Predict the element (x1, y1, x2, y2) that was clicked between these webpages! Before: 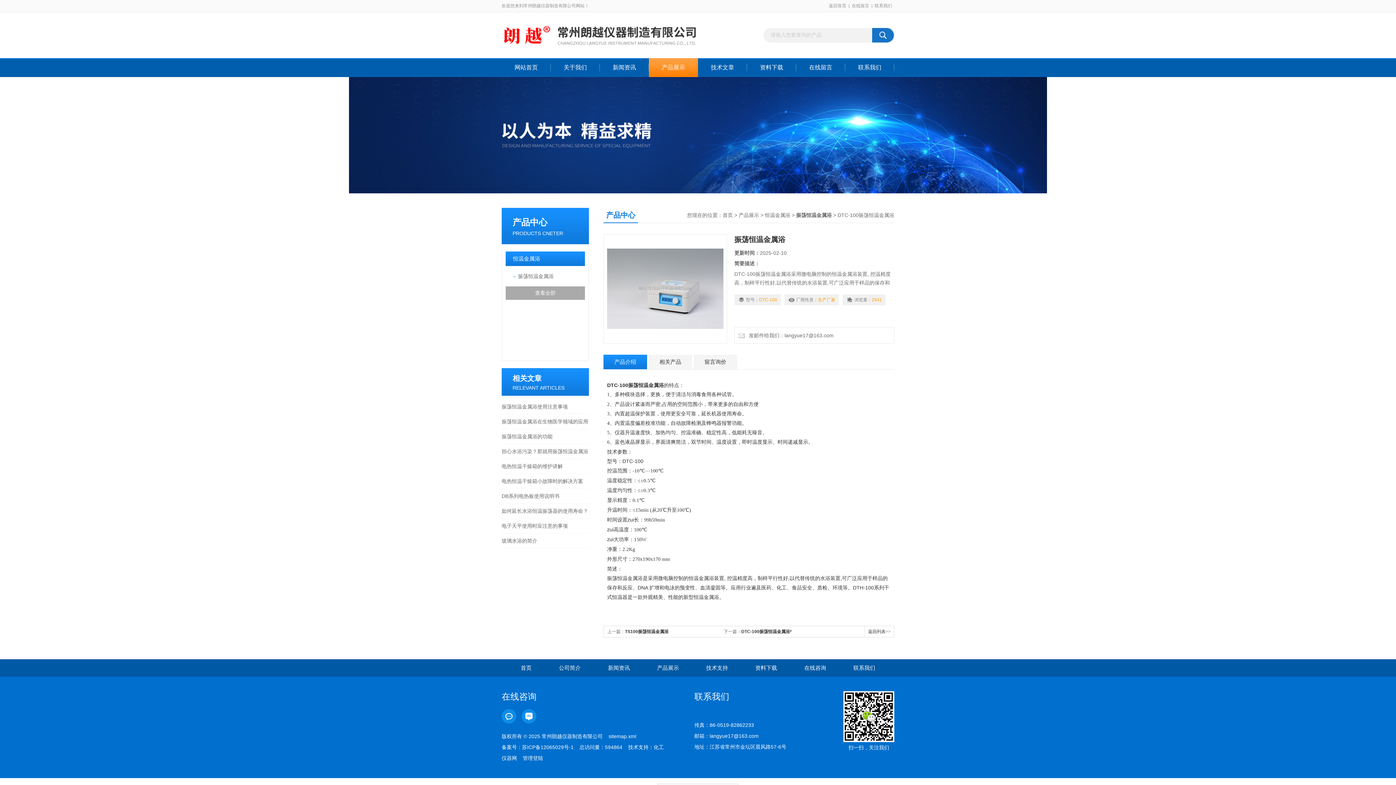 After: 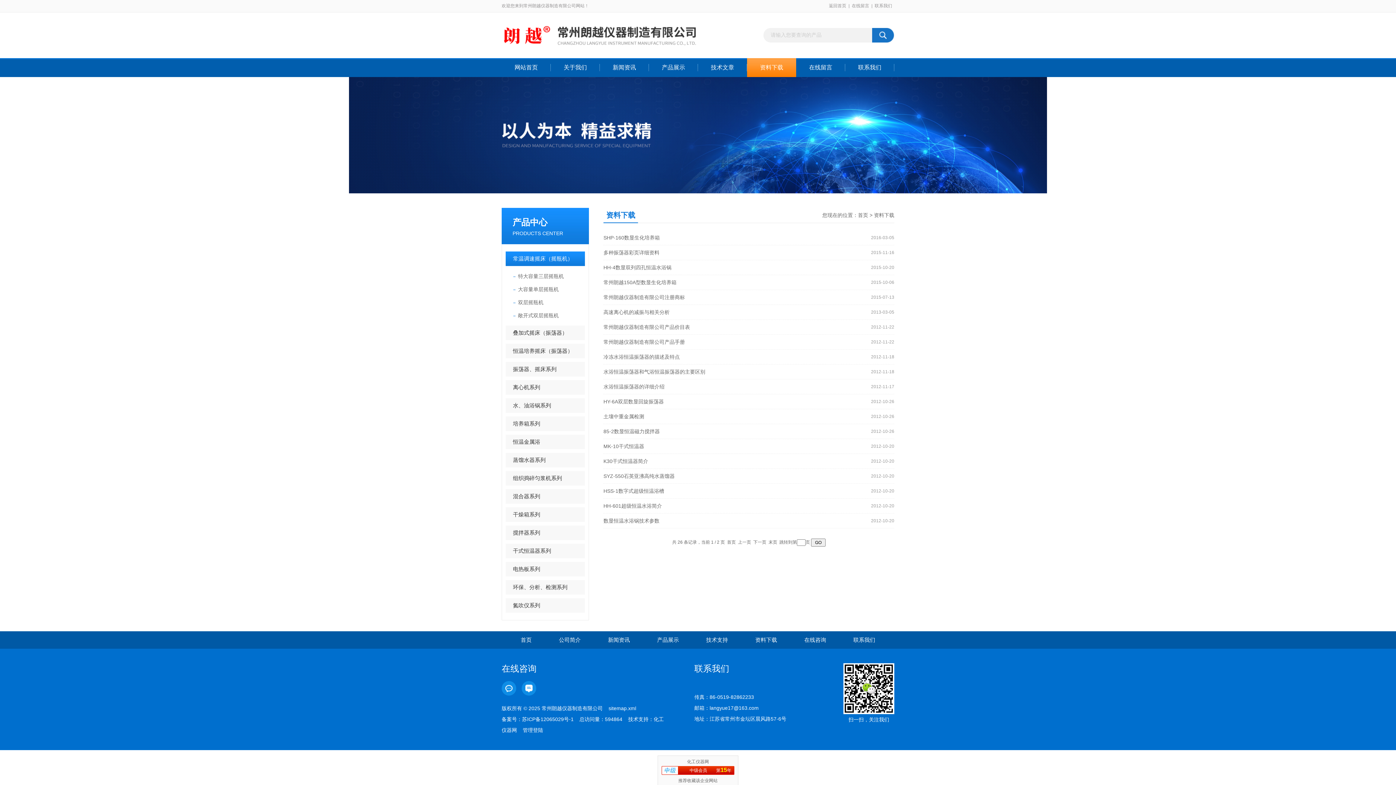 Action: bbox: (747, 58, 796, 77) label: 资料下载